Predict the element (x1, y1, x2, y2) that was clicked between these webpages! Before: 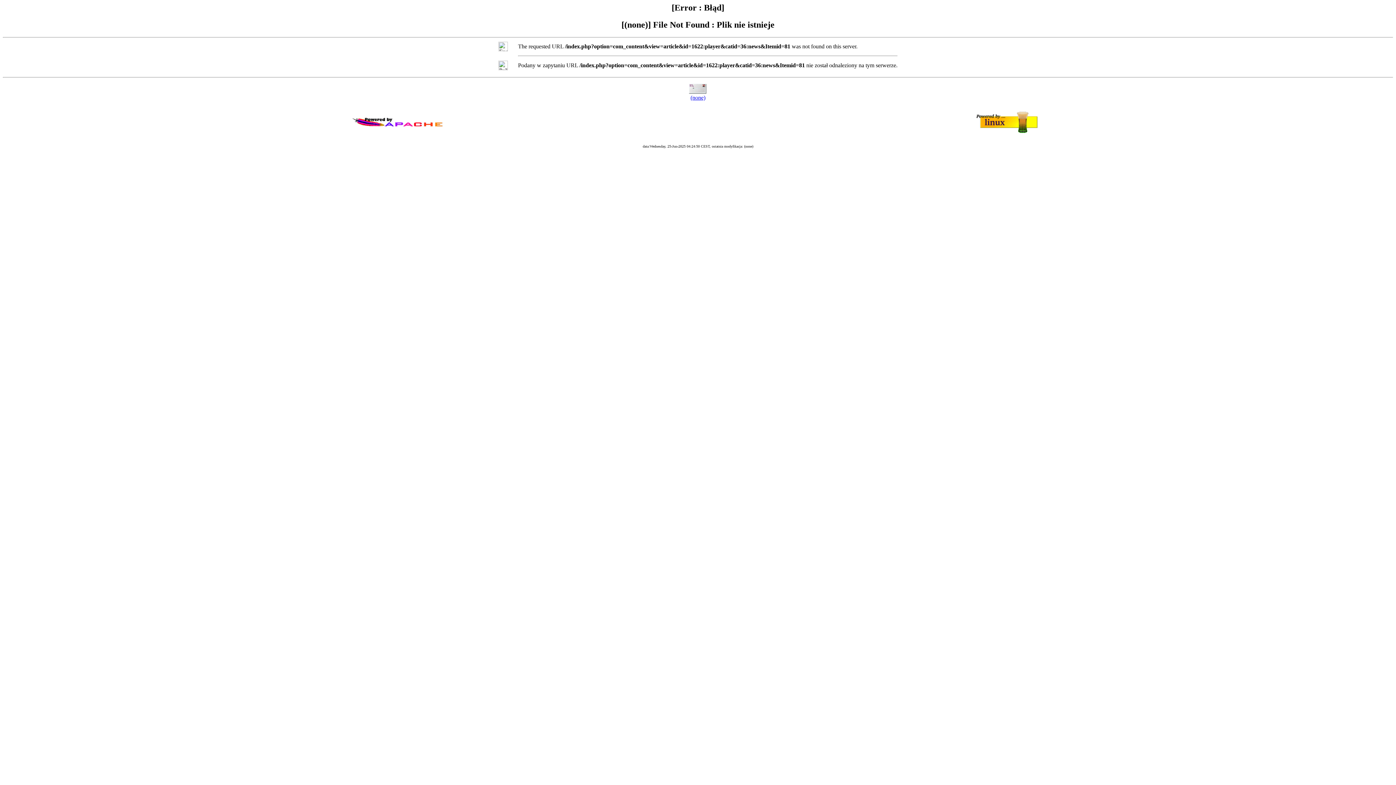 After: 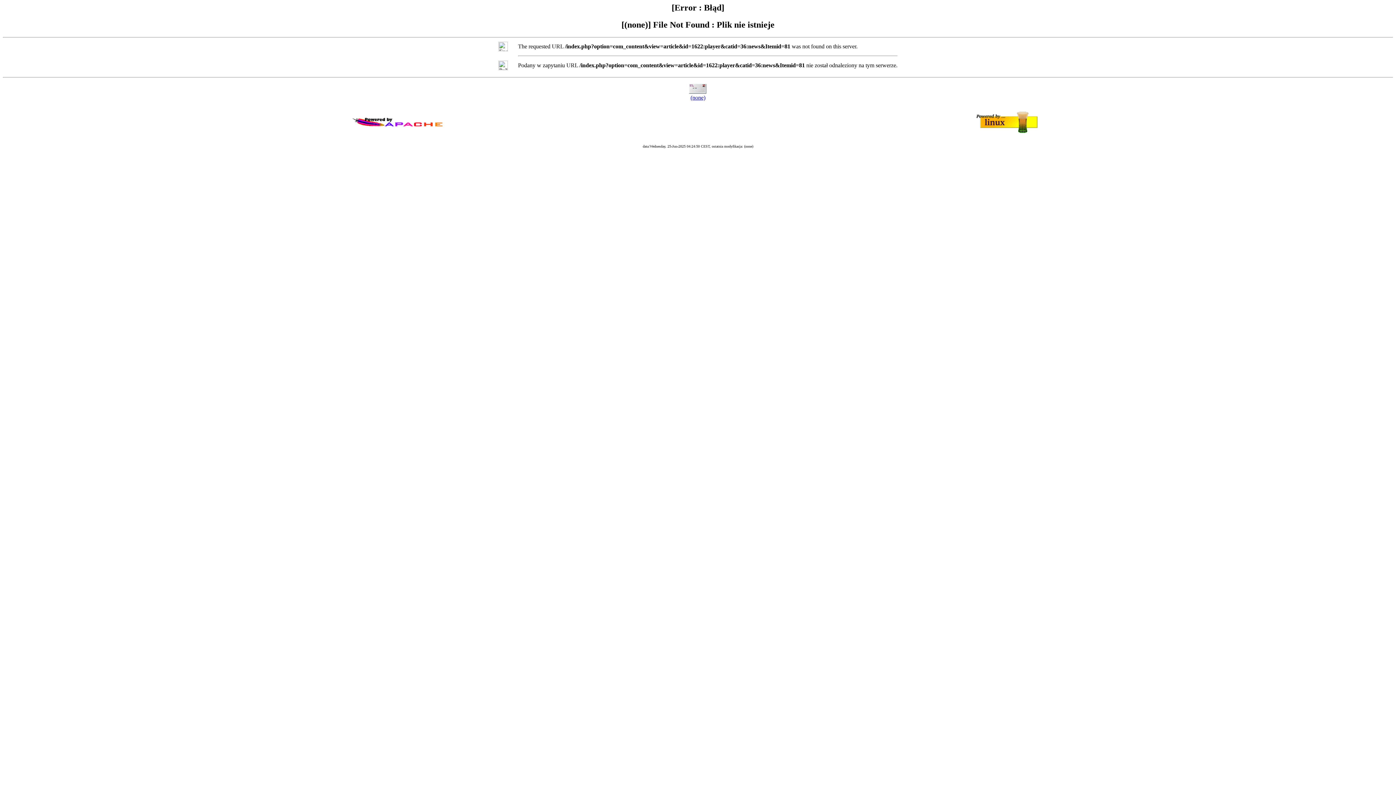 Action: bbox: (690, 94, 705, 100) label: (none)